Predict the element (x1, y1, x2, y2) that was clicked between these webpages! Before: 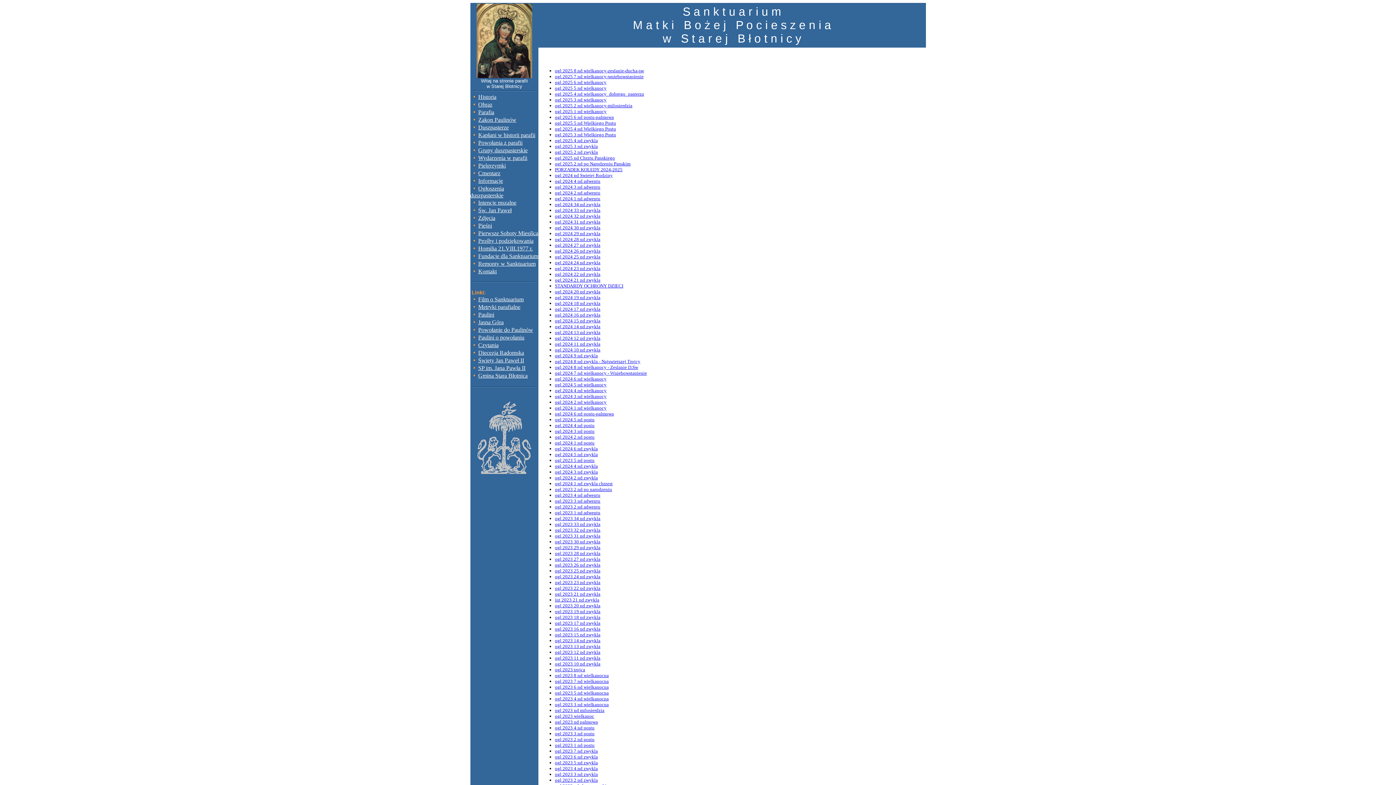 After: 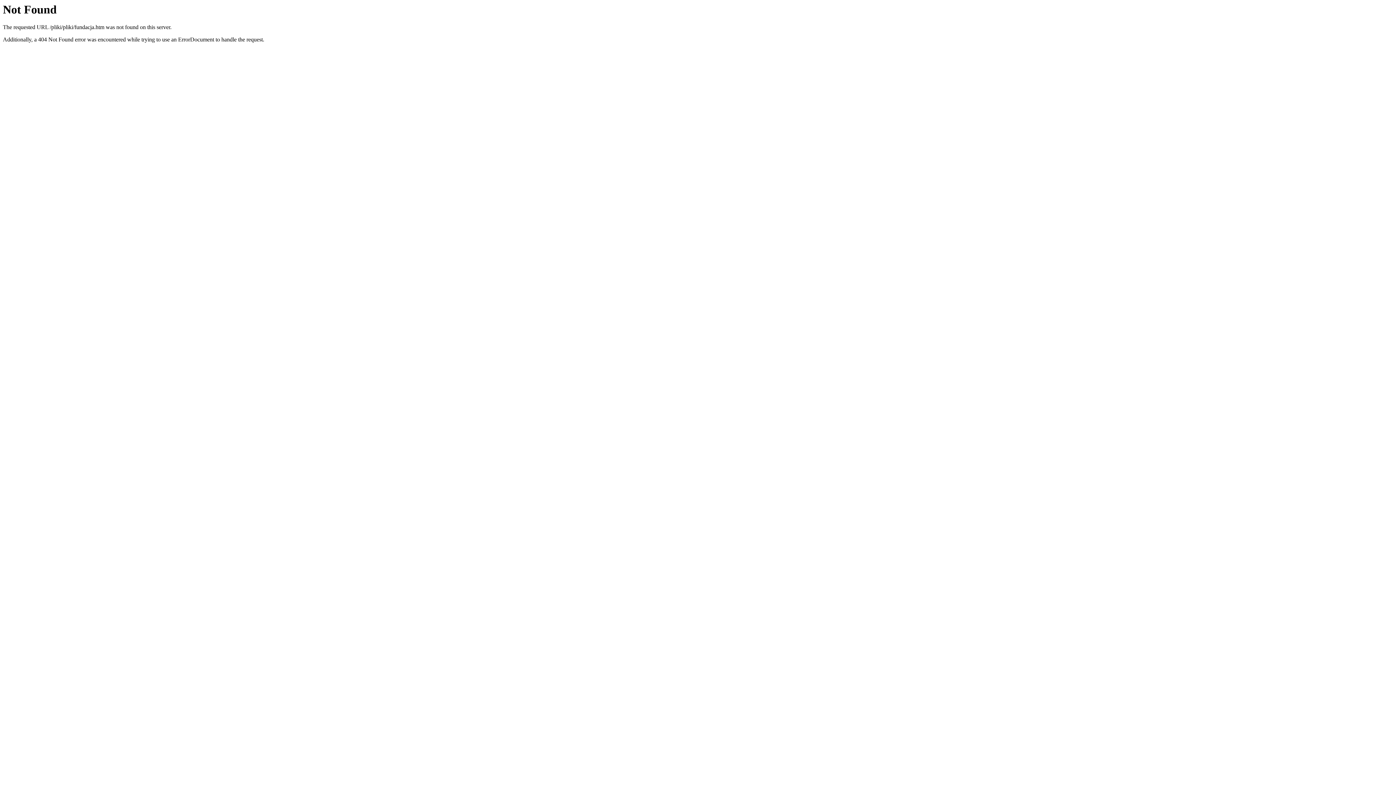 Action: label: Fundacje dla Sanktuarium bbox: (478, 253, 538, 259)